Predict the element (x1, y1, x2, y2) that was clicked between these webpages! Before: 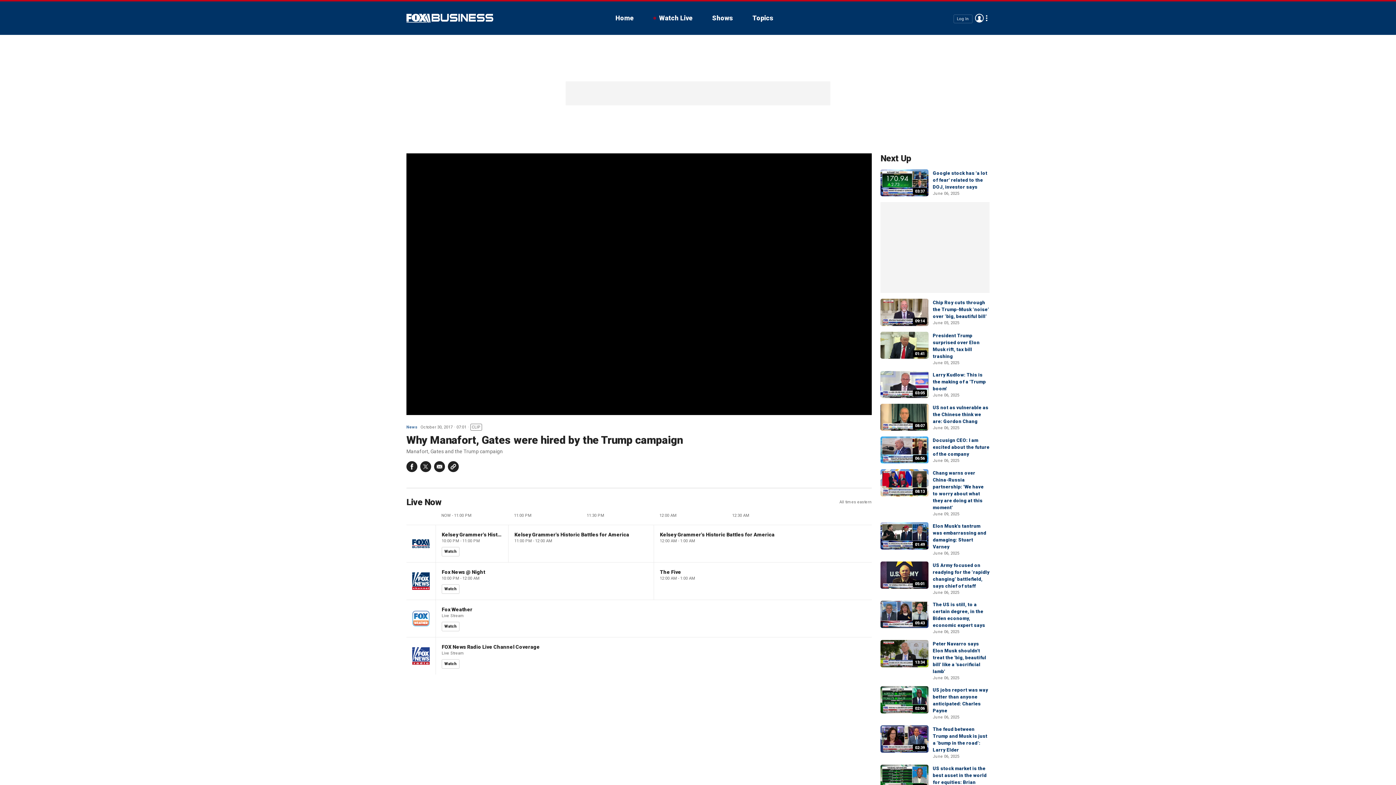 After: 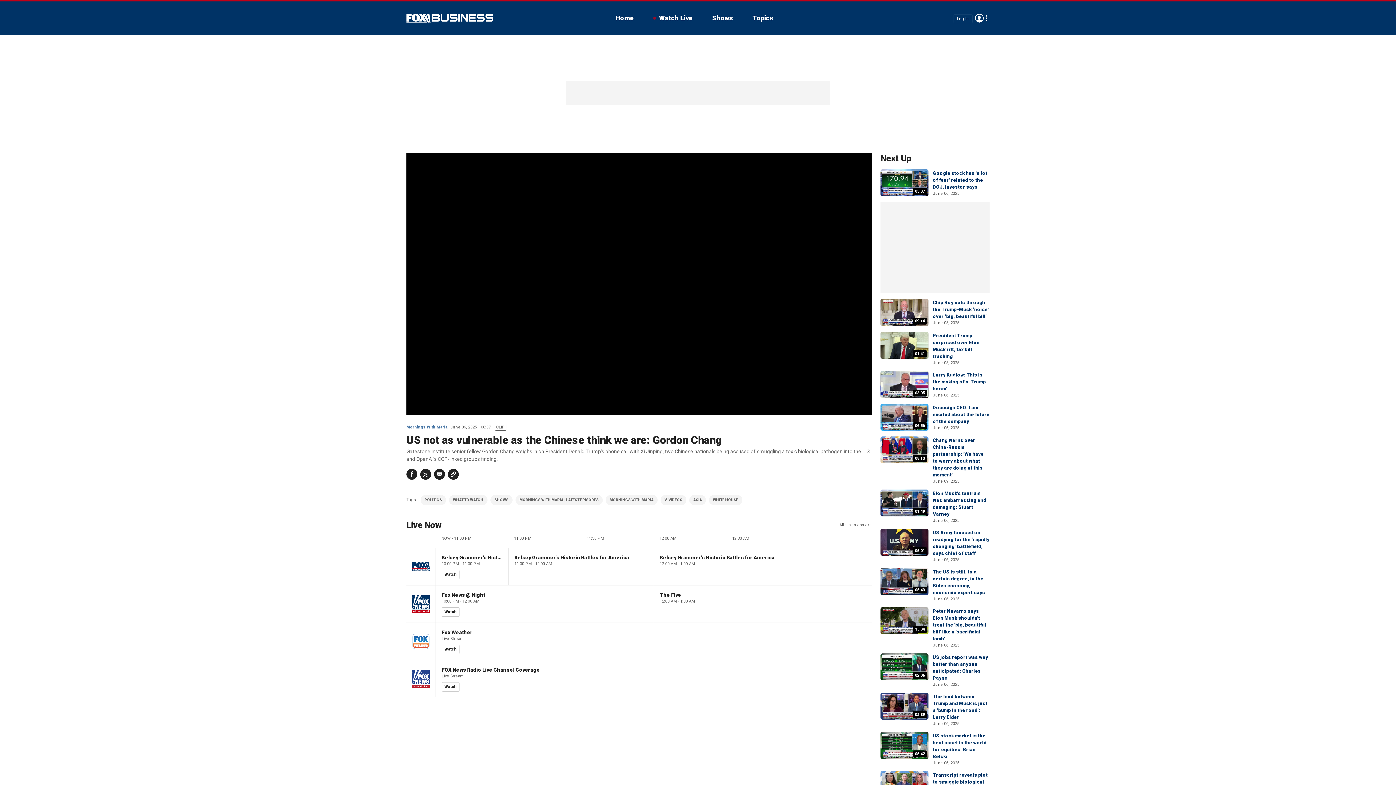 Action: label: US not as vulnerable as the Chinese think we are: Gordon Chang bbox: (933, 405, 988, 424)